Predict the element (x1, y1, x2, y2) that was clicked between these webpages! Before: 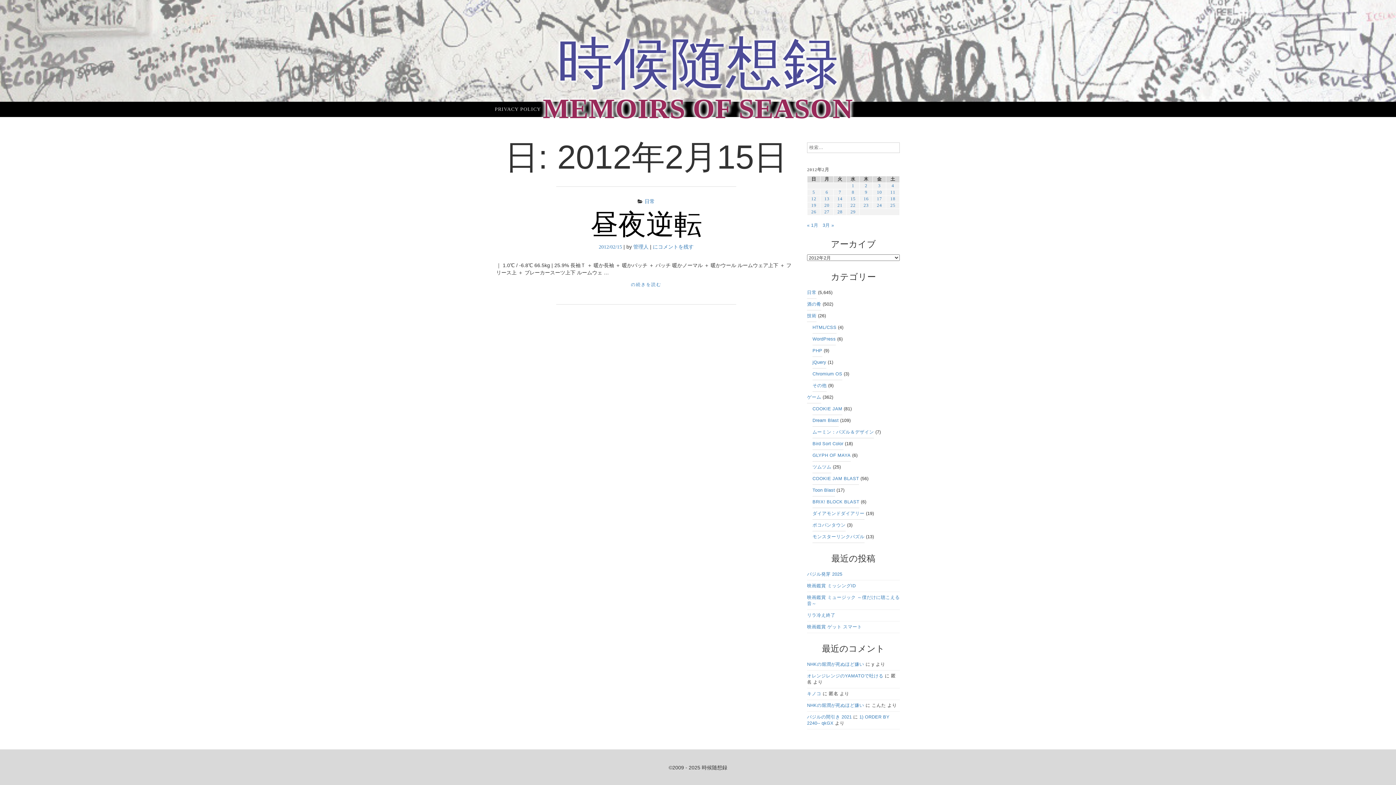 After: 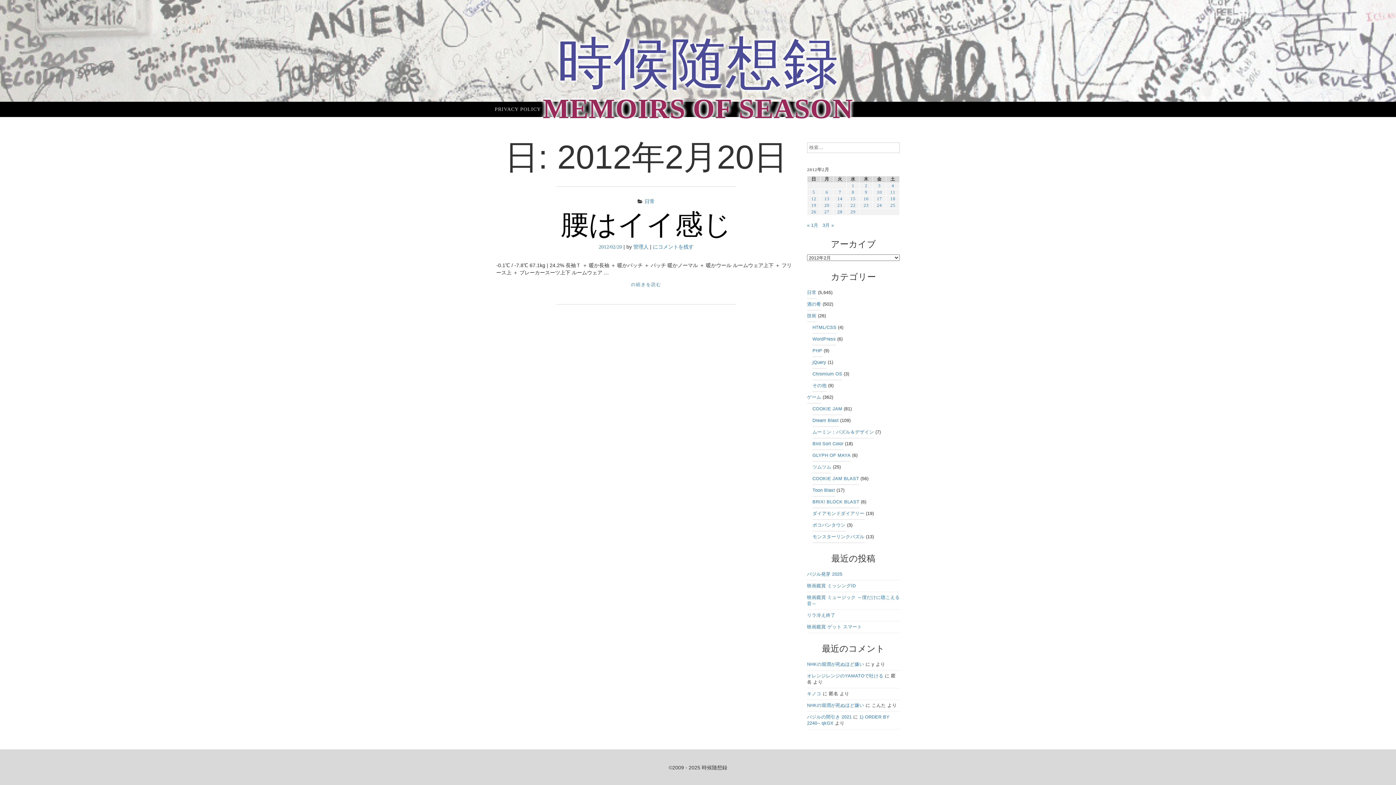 Action: bbox: (824, 202, 829, 208) label: 2012年2月20日 に投稿を公開